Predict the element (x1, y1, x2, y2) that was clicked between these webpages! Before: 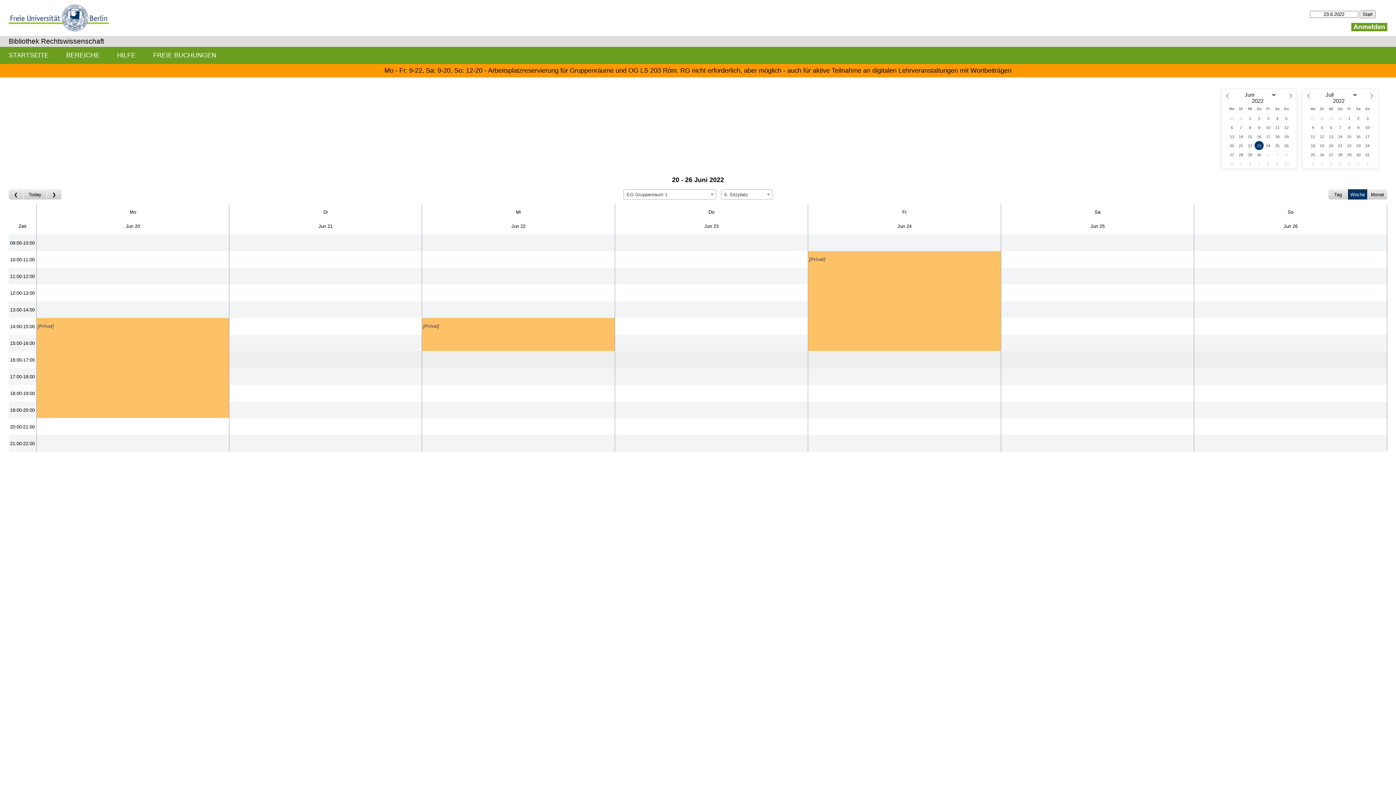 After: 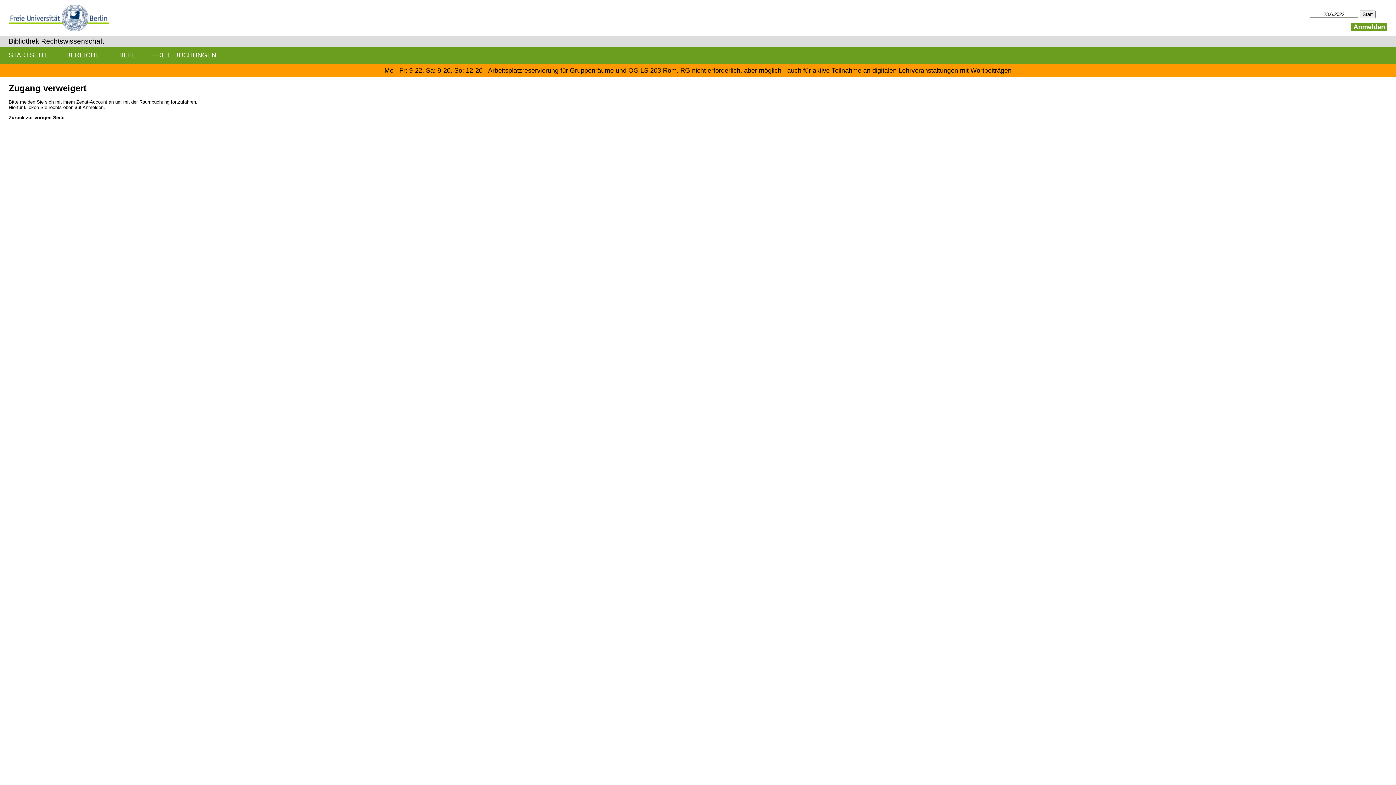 Action: bbox: (615, 234, 808, 251) label: Create a new booking